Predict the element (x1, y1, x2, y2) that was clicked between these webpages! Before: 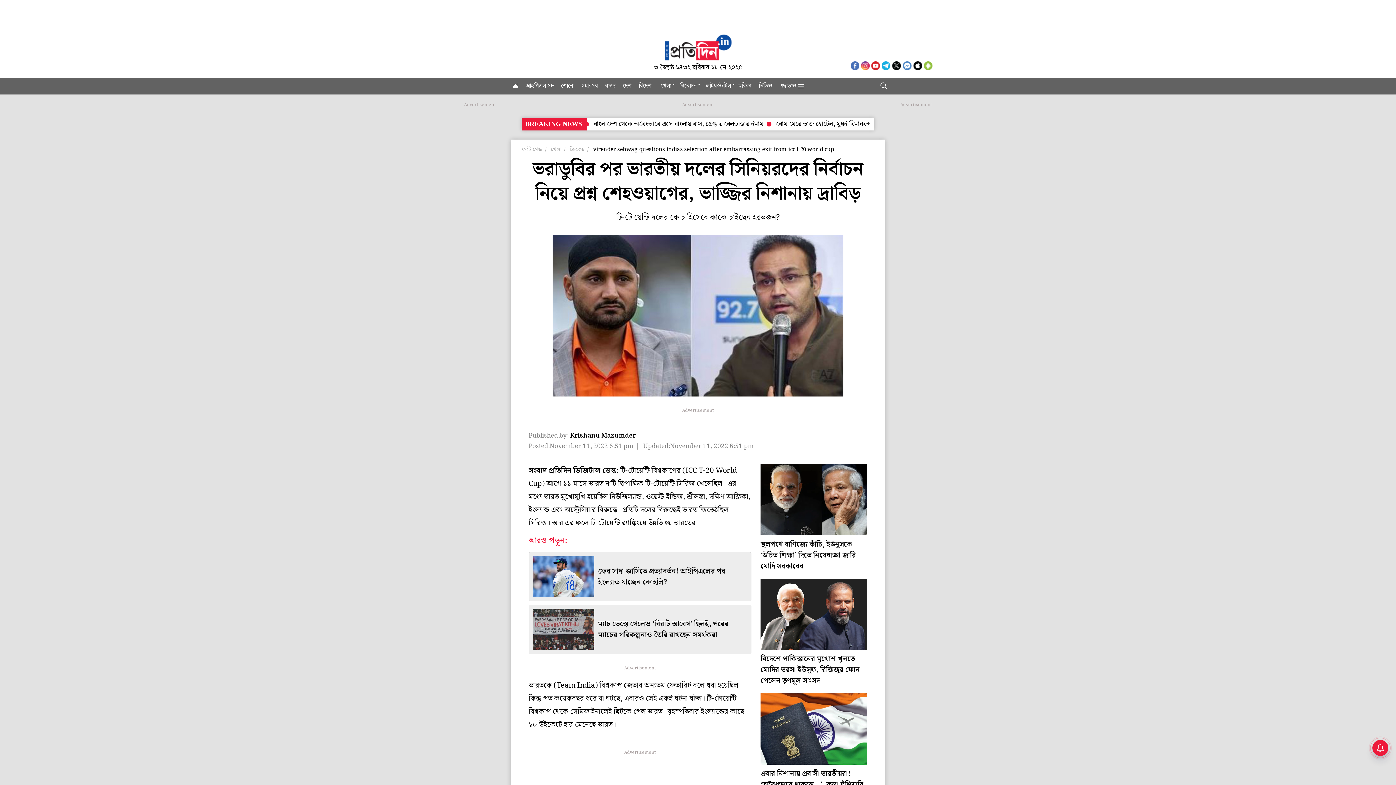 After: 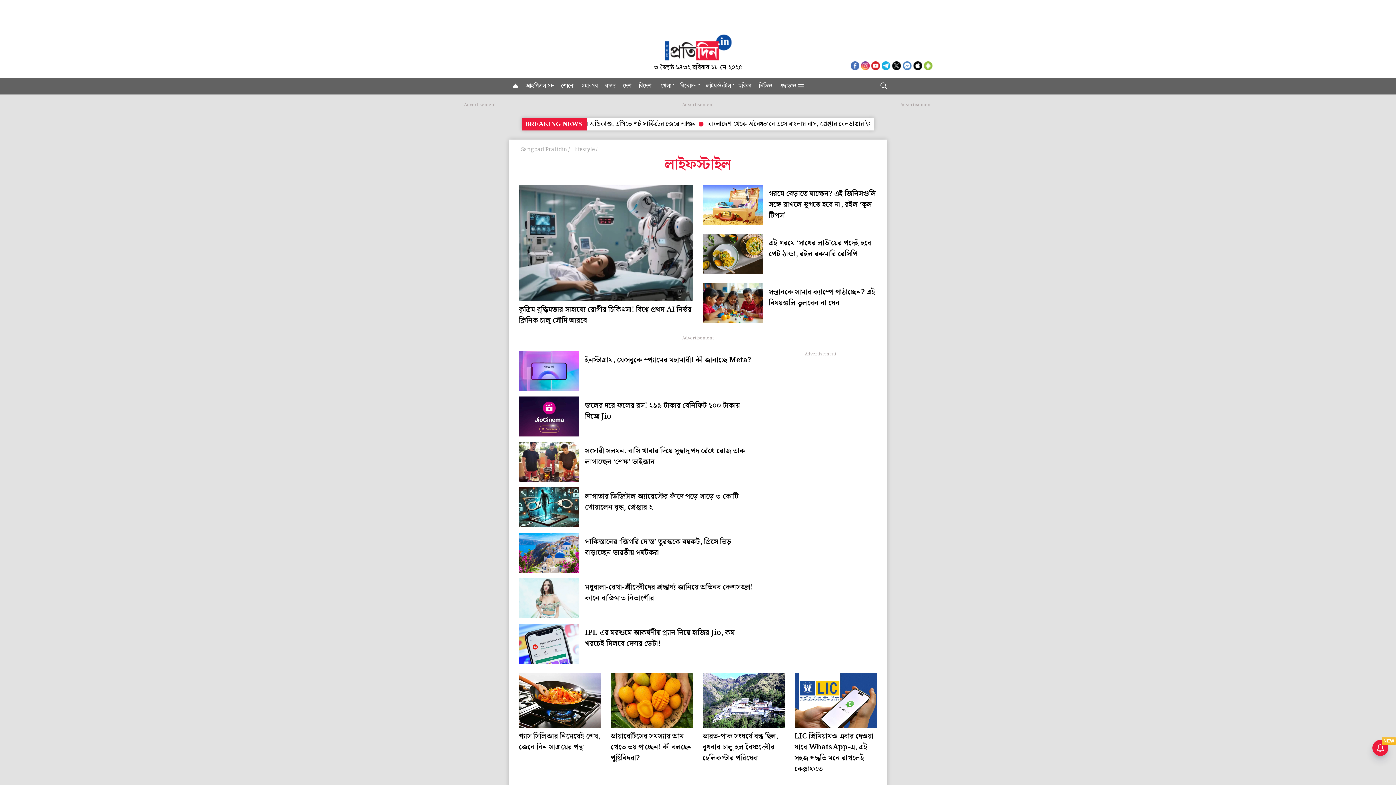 Action: bbox: (702, 77, 734, 94) label: লাইফস্টাইল